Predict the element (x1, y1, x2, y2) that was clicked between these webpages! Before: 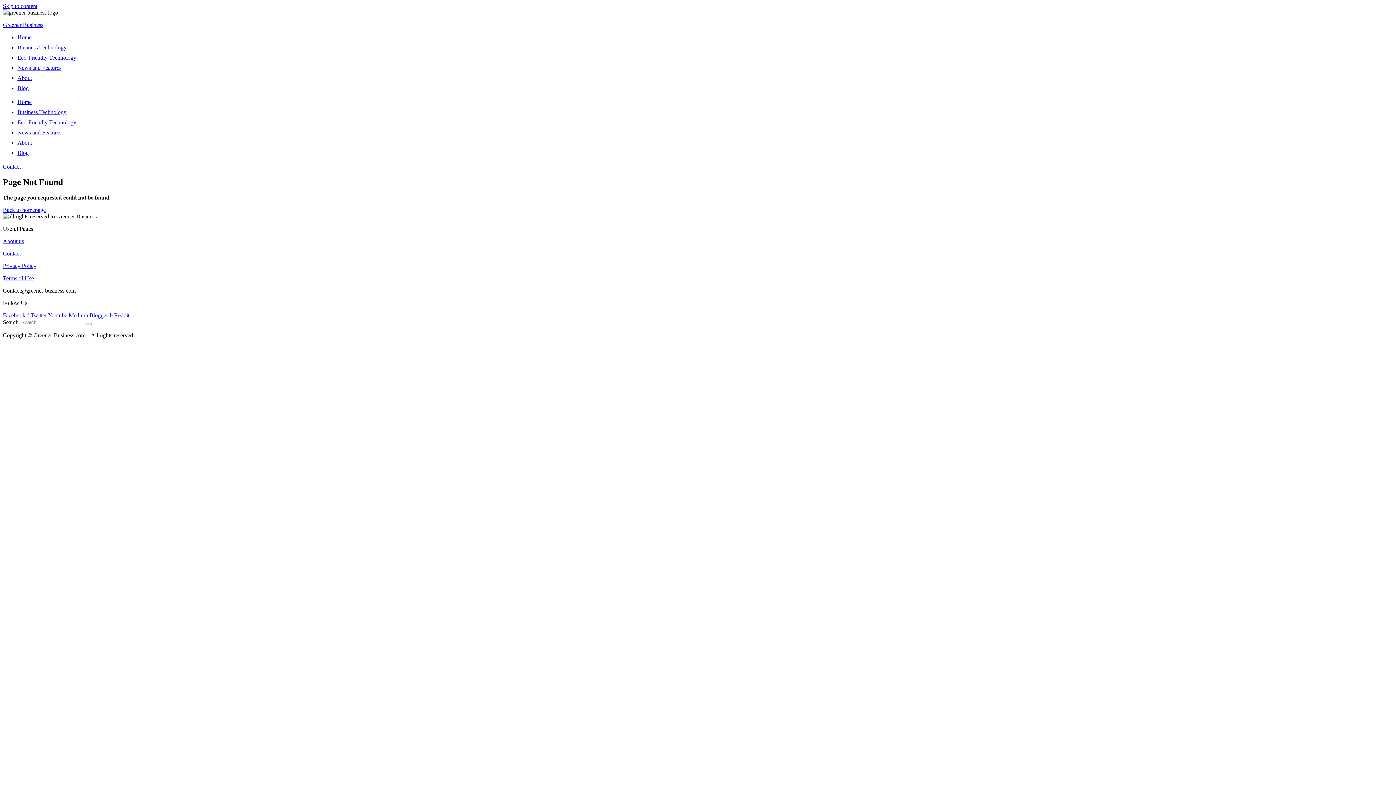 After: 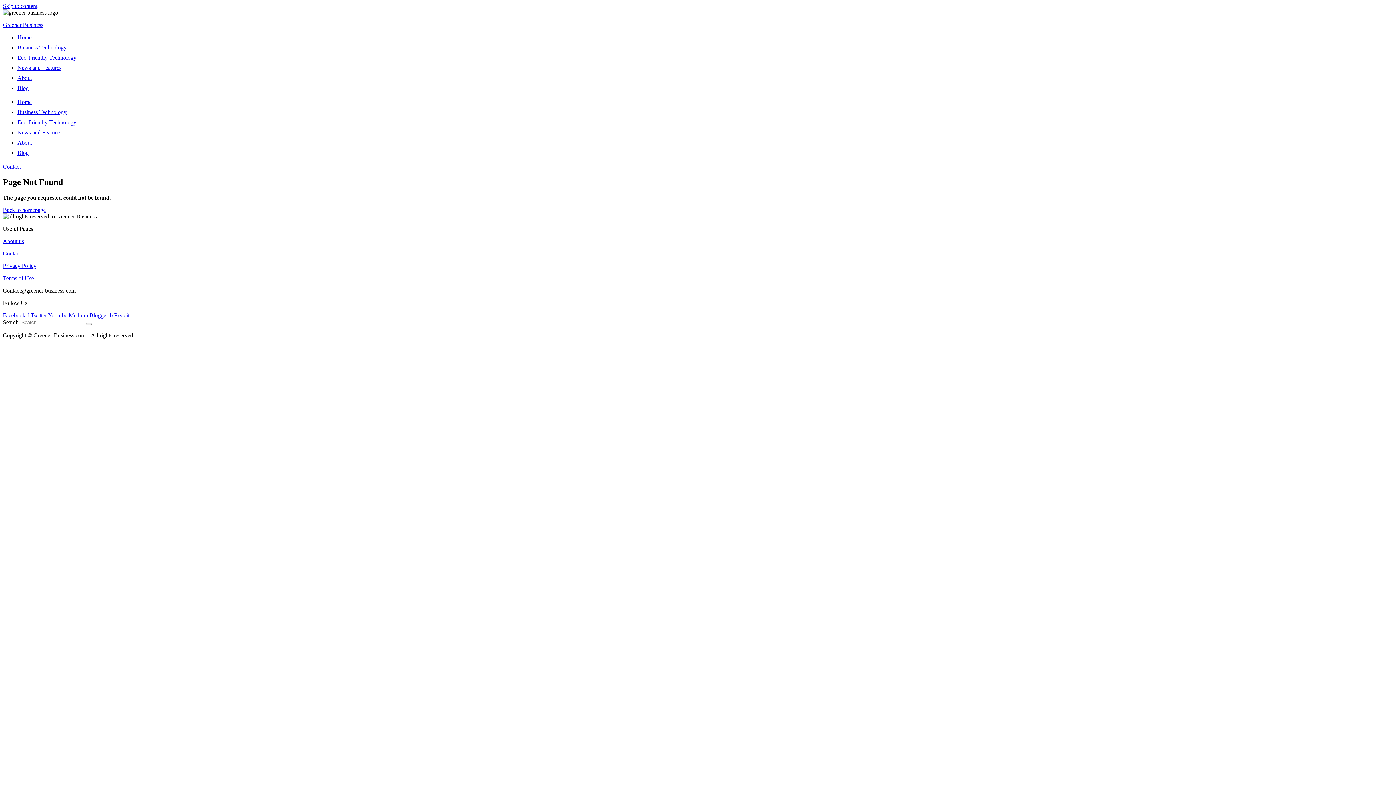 Action: label: Blogger-b  bbox: (89, 312, 114, 318)